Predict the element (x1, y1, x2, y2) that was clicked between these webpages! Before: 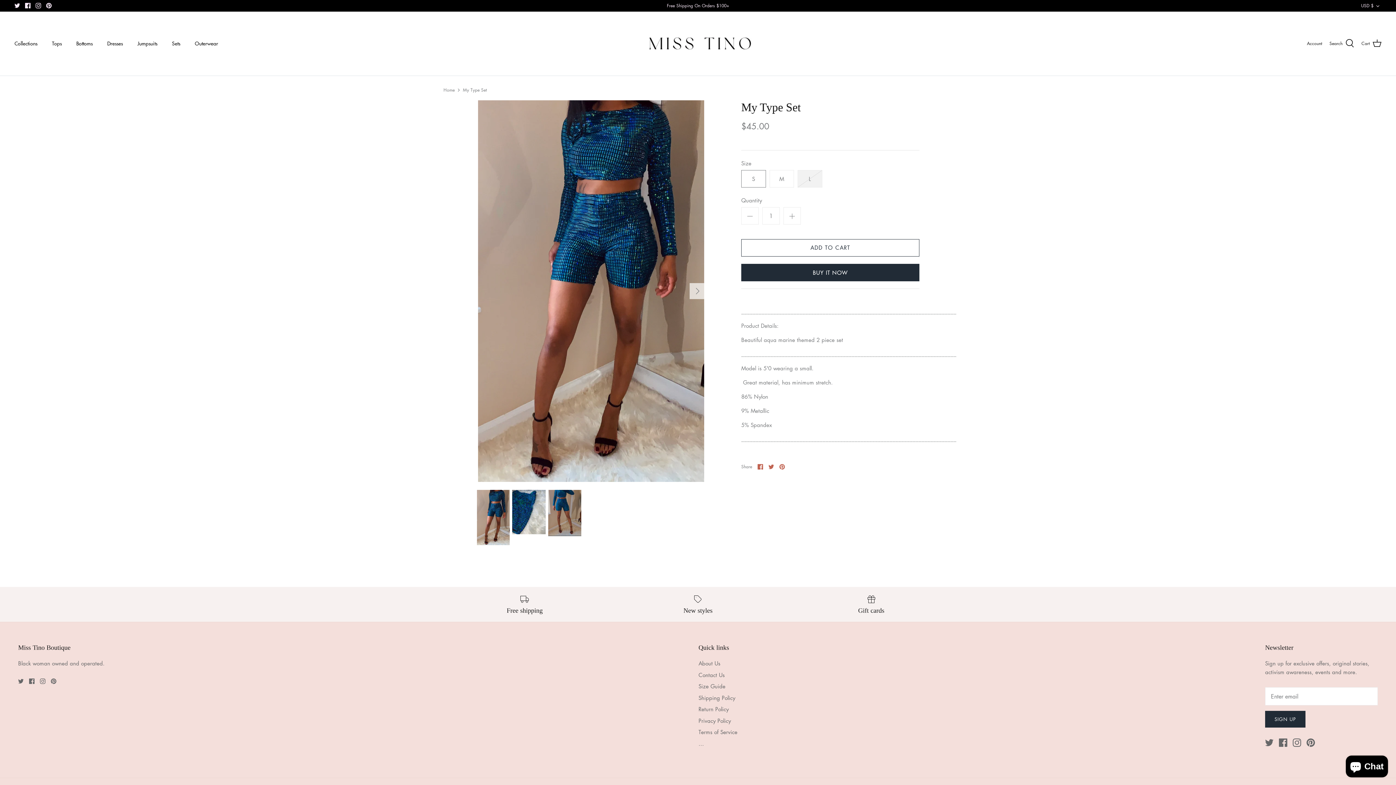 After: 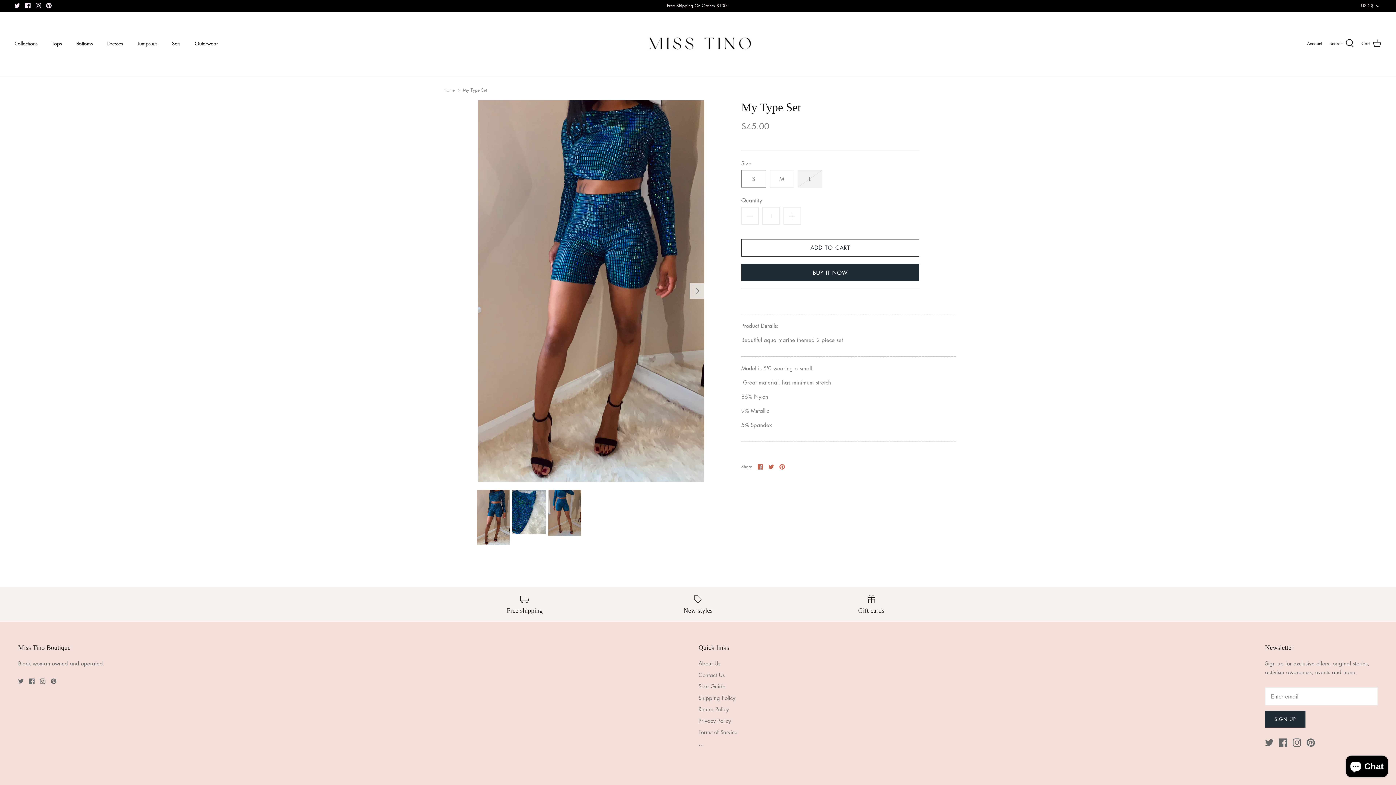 Action: bbox: (741, 170, 766, 187) label: S